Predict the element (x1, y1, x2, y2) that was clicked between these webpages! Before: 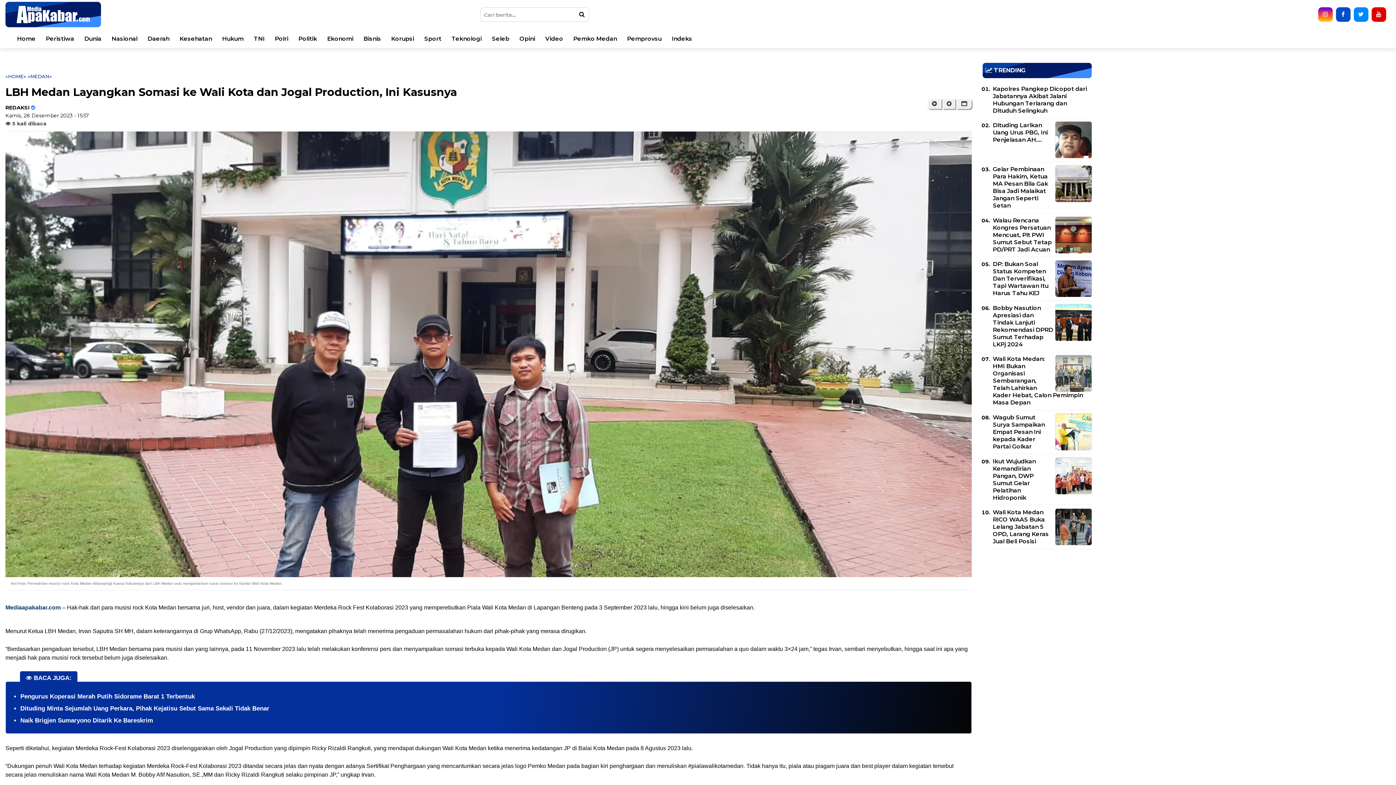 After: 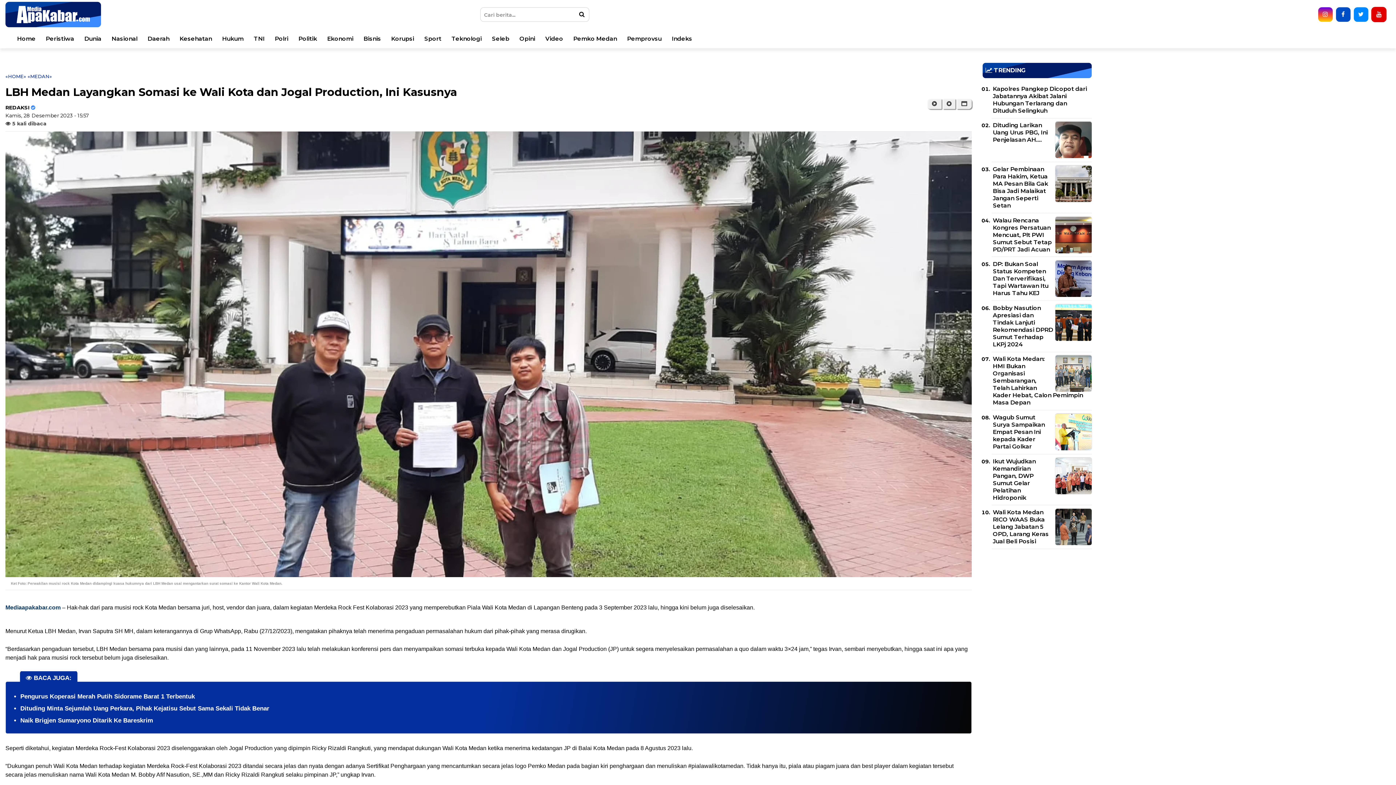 Action: bbox: (1371, 7, 1386, 21)